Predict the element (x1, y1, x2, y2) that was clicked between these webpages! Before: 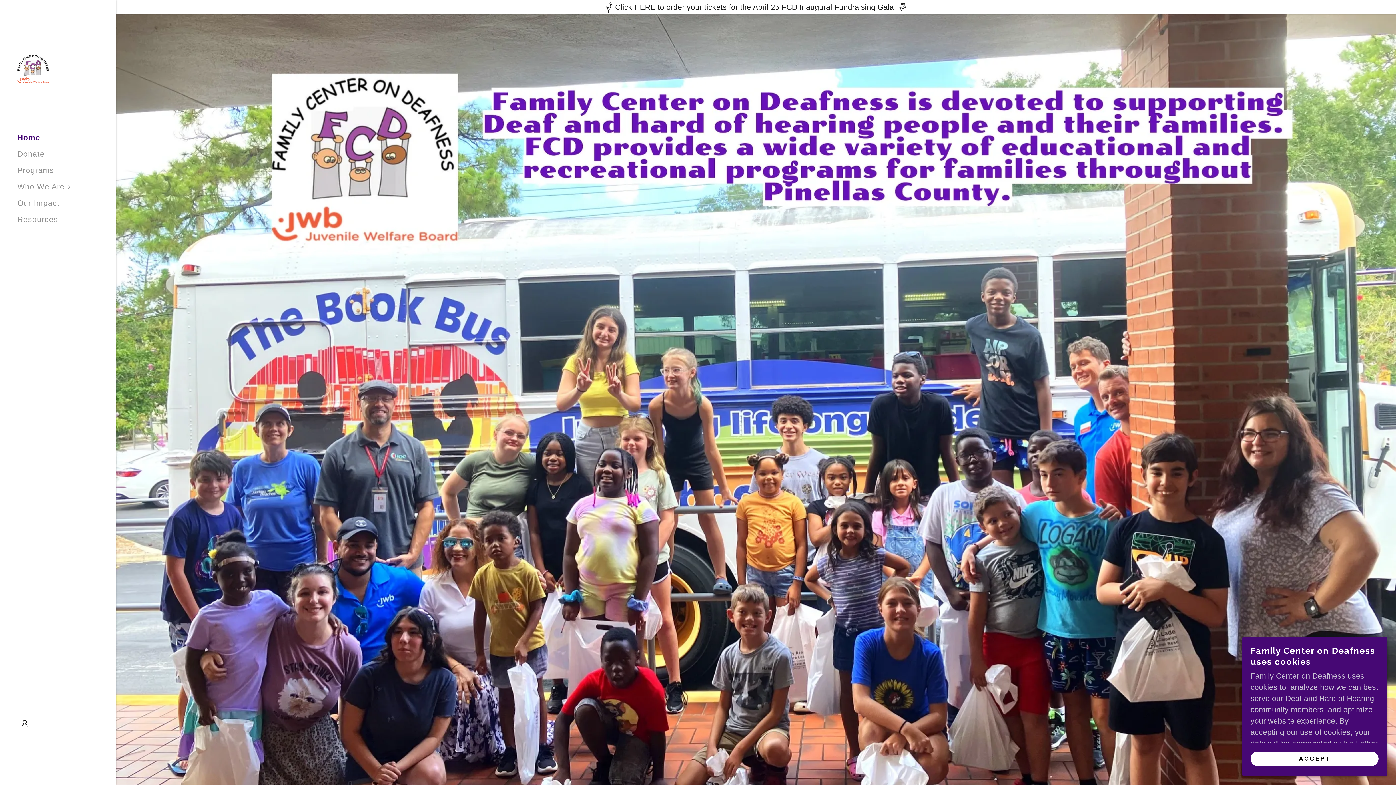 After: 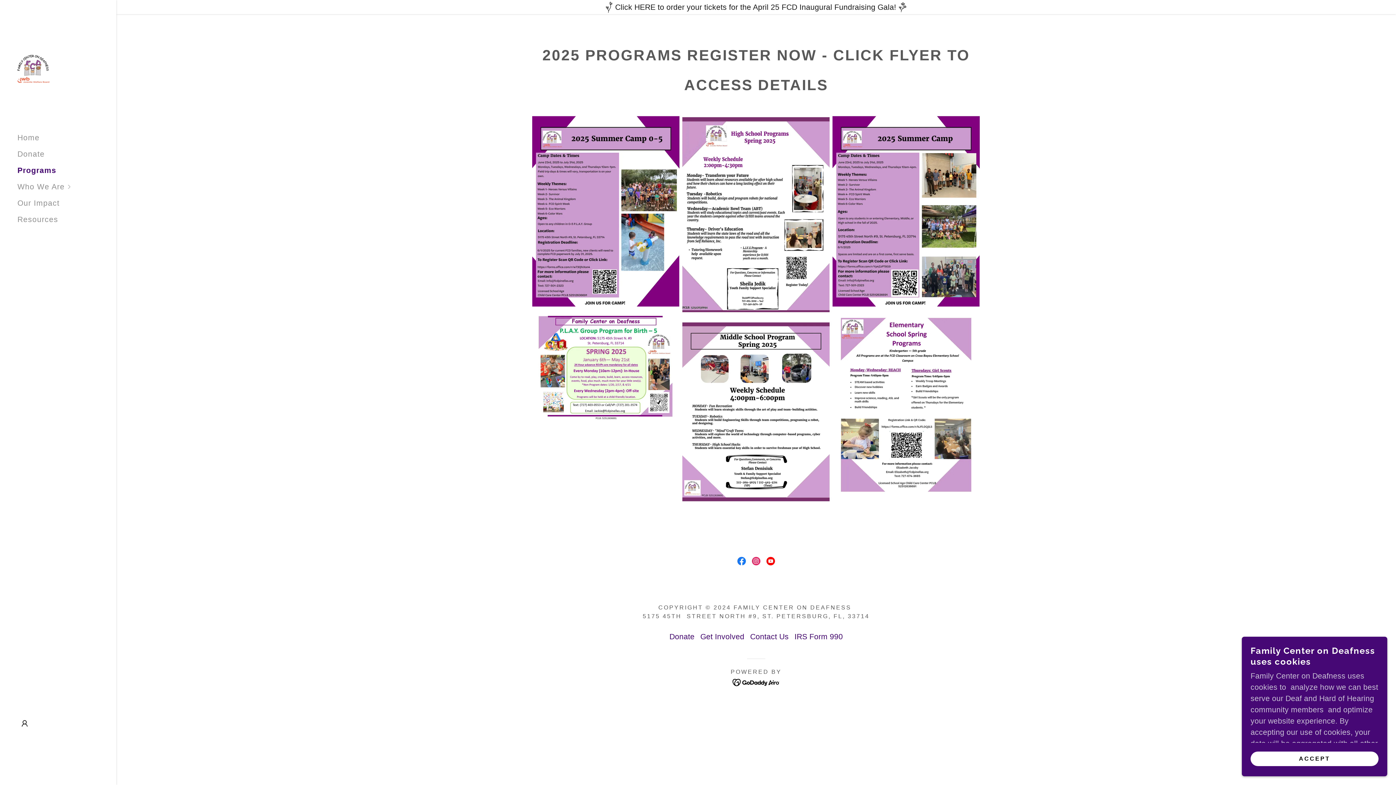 Action: label: Programs bbox: (17, 166, 54, 174)